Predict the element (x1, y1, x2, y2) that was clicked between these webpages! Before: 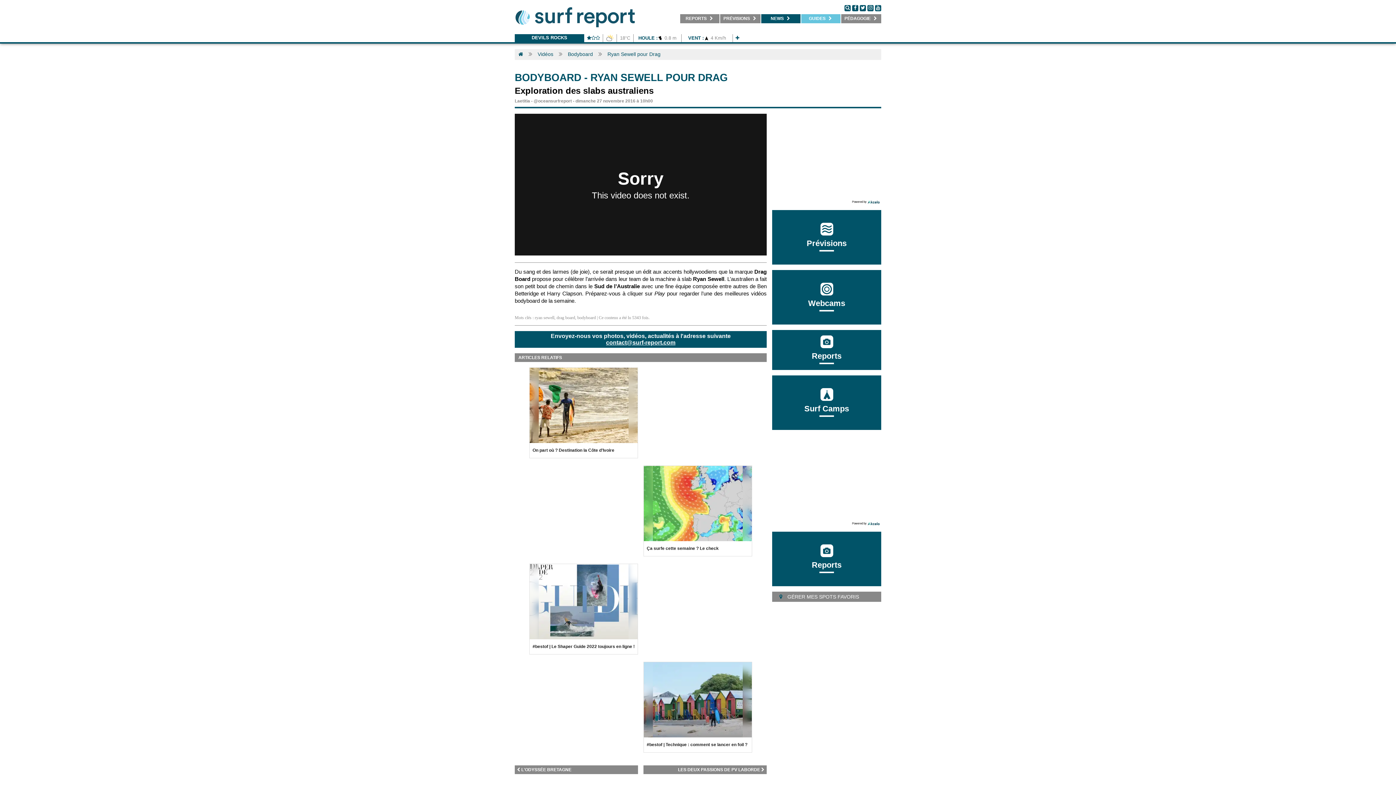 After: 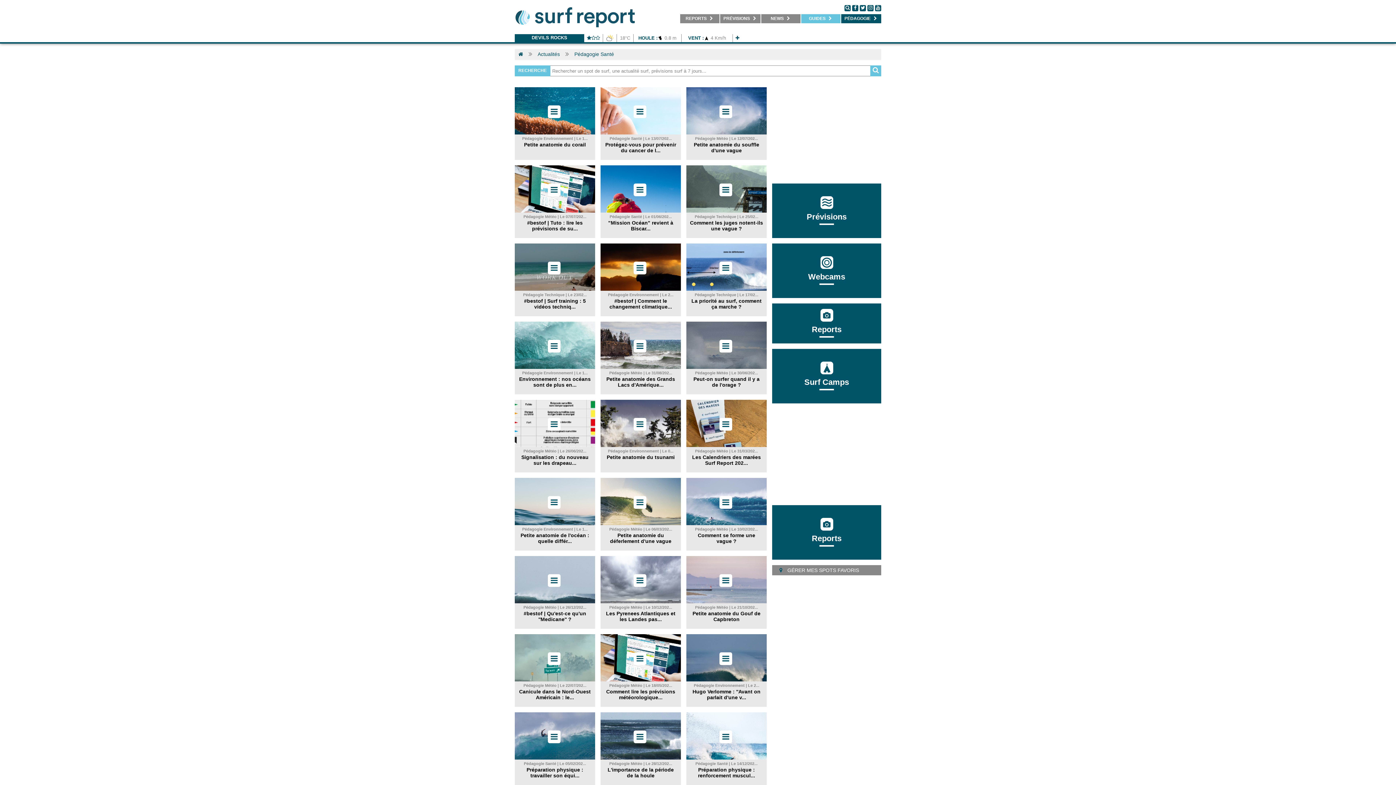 Action: bbox: (841, 14, 881, 23) label:    PÉDAGOGIE   